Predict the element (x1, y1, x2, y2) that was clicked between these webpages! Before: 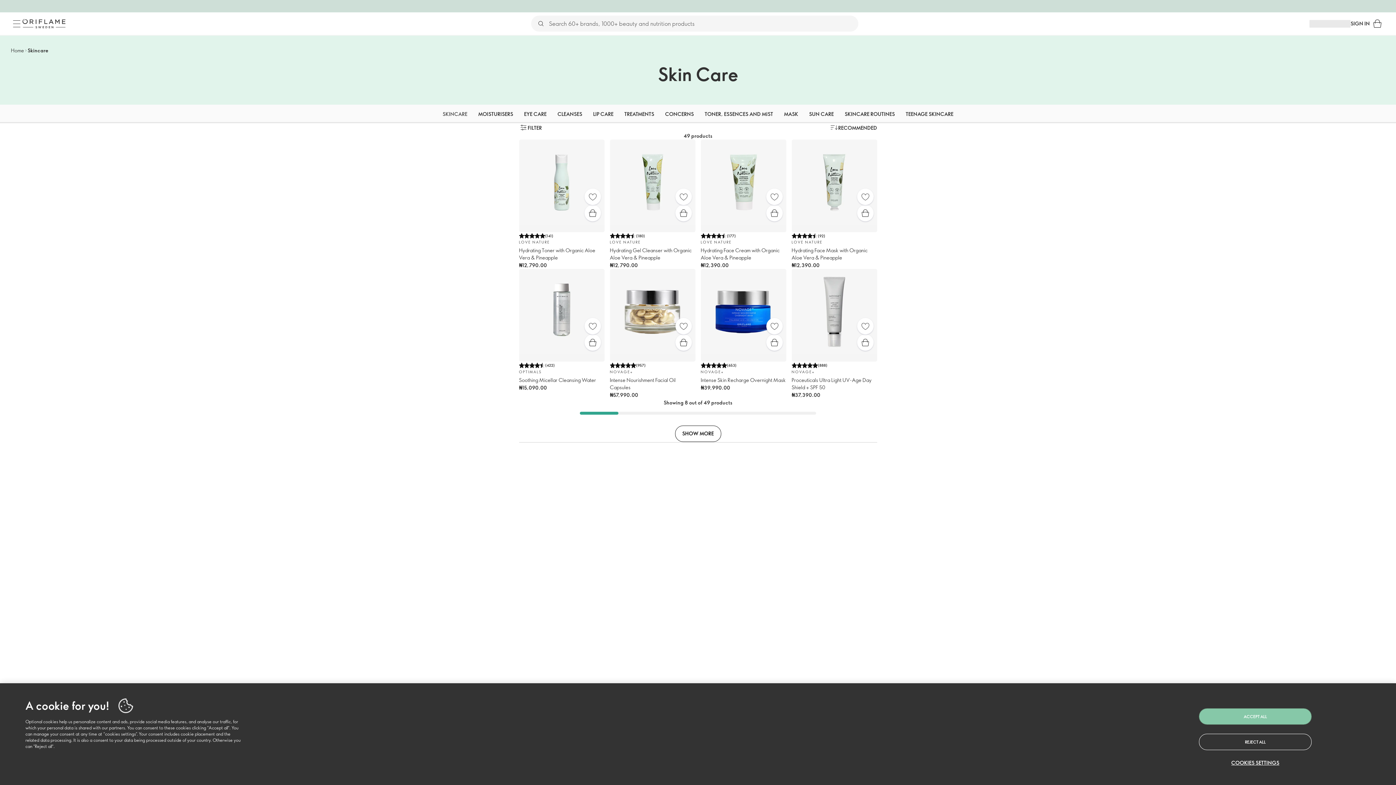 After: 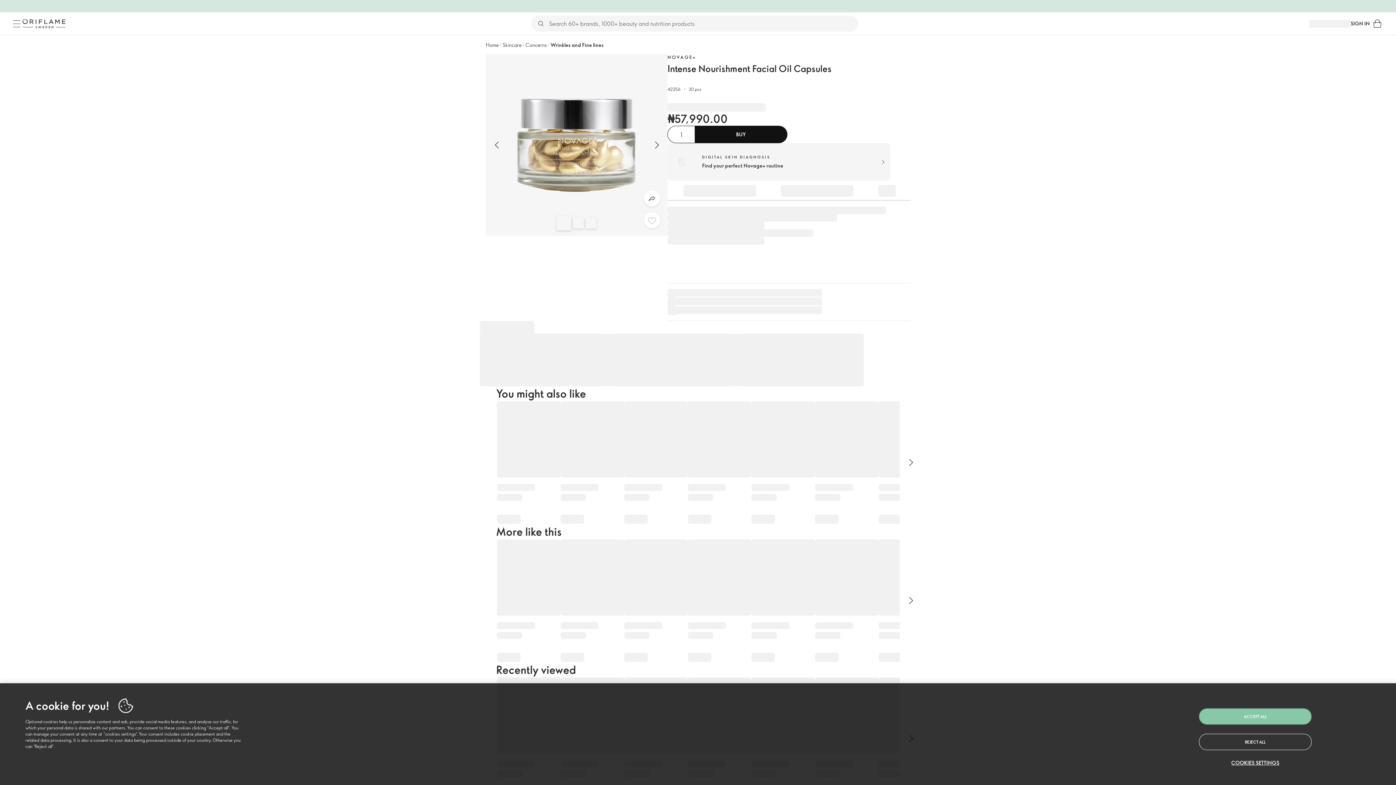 Action: bbox: (675, 334, 691, 351) label: Quick buy